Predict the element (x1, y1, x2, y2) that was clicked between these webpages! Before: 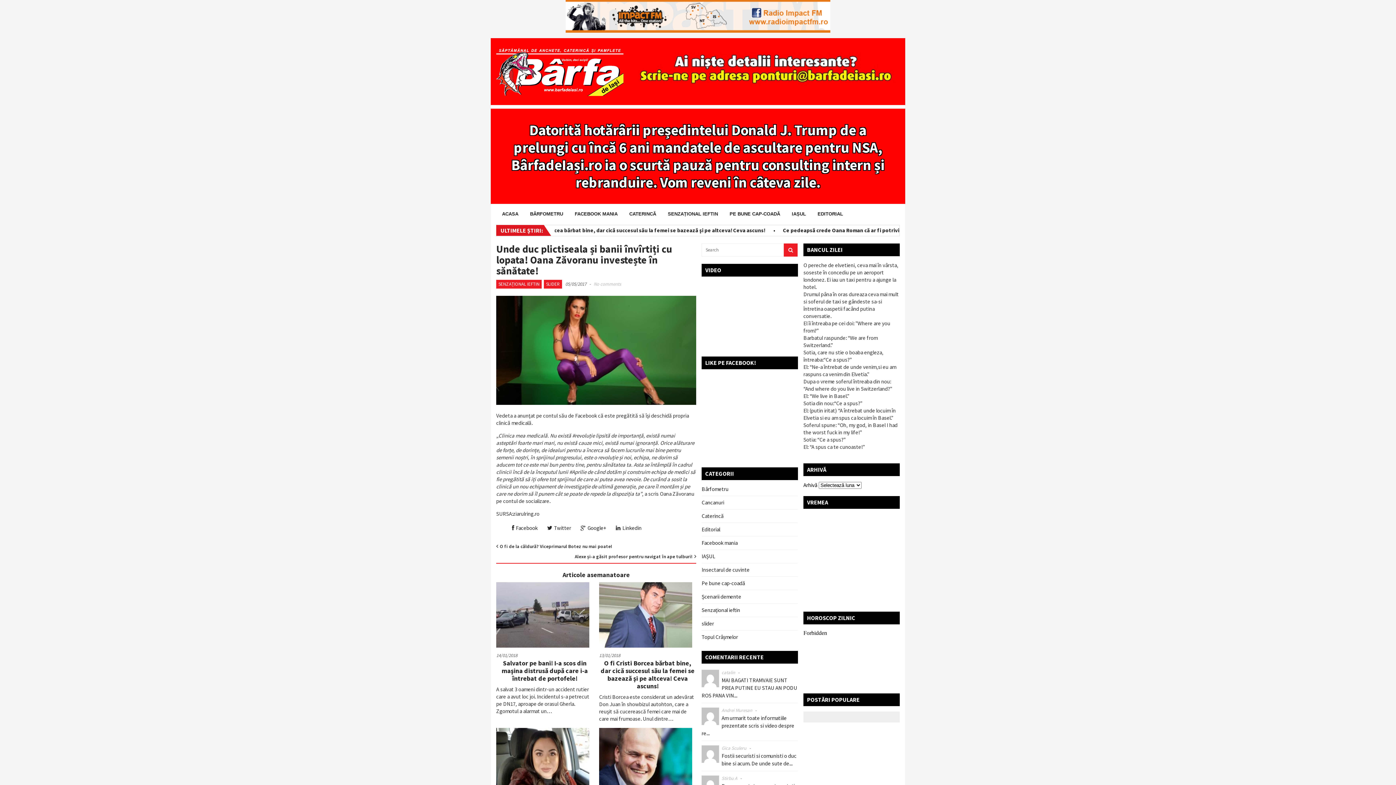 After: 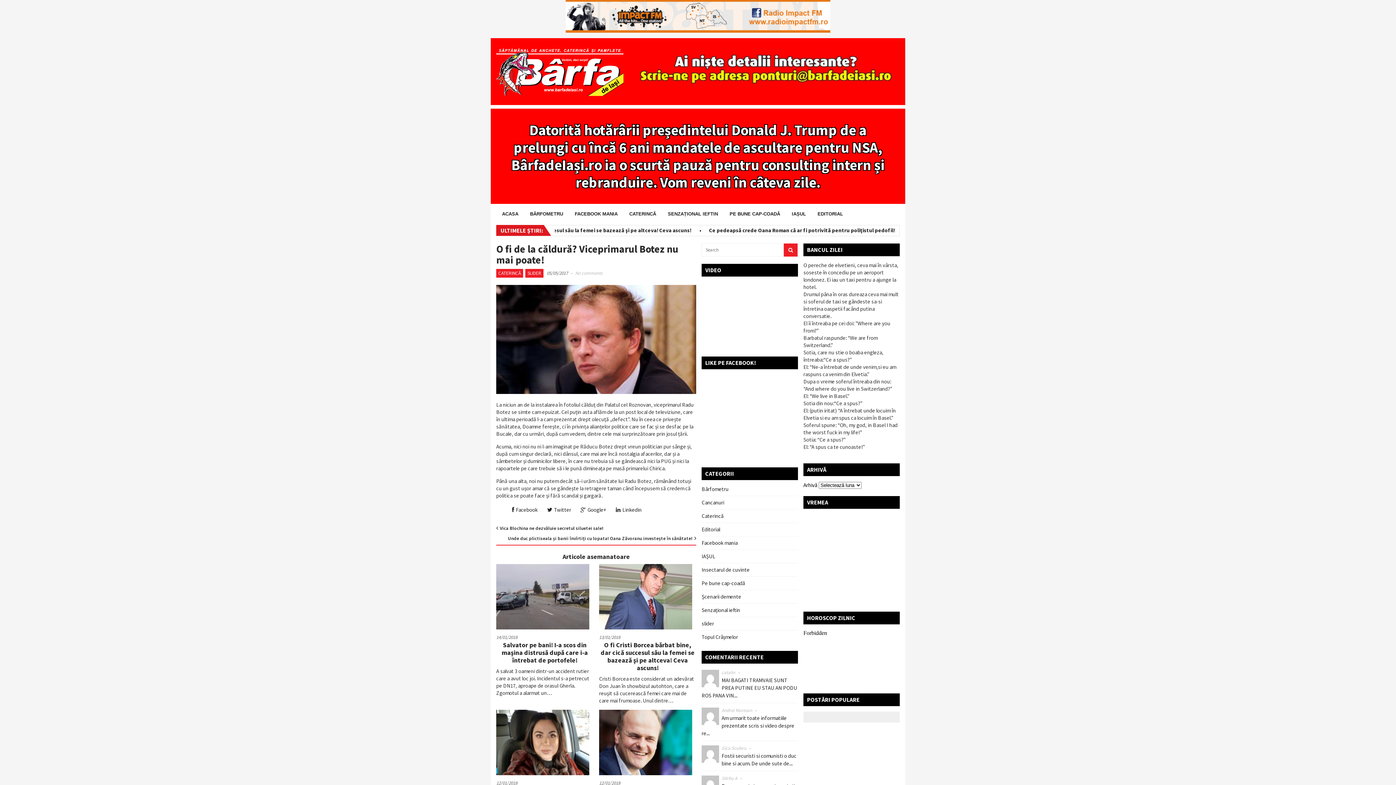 Action: bbox: (500, 543, 612, 549) label: O fi de la căldură? Viceprimarul Botez nu mai poate!